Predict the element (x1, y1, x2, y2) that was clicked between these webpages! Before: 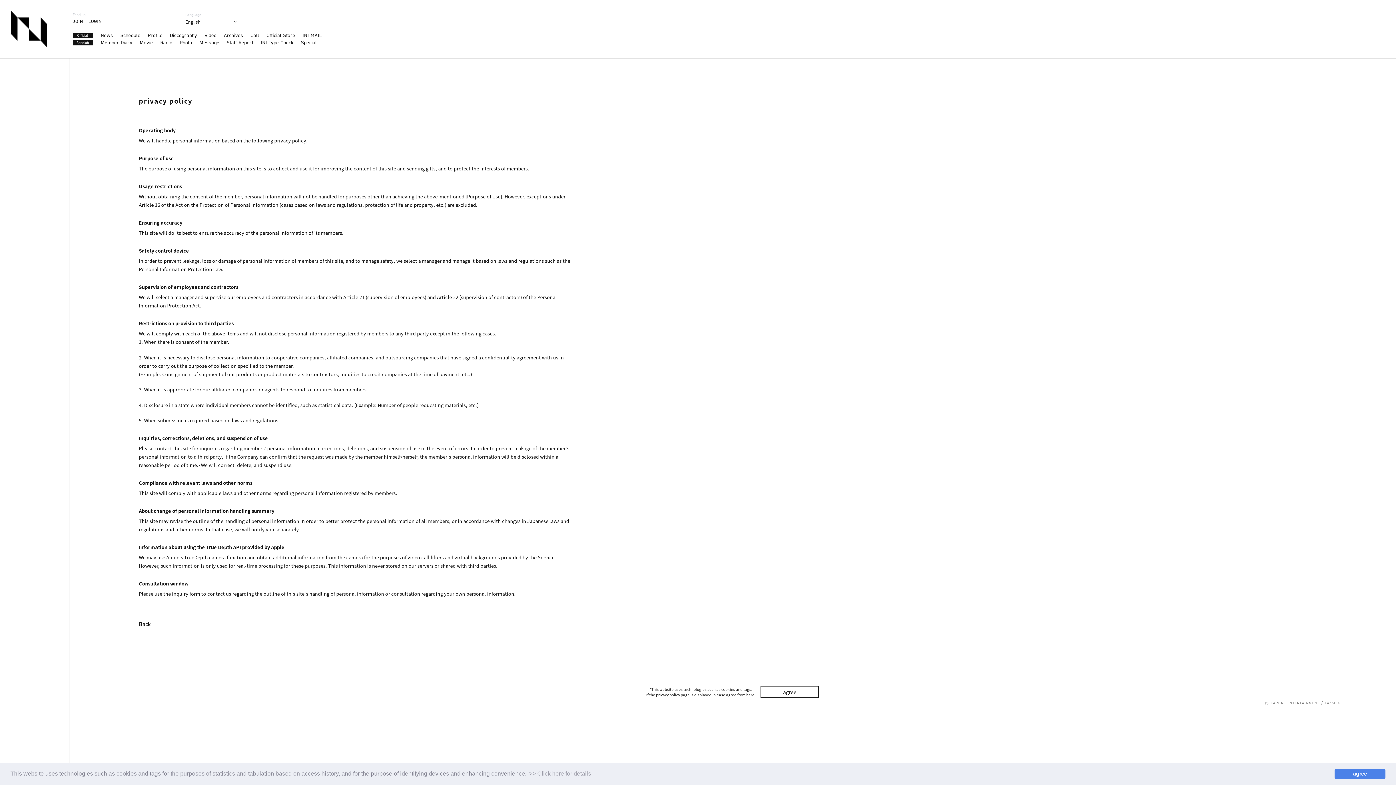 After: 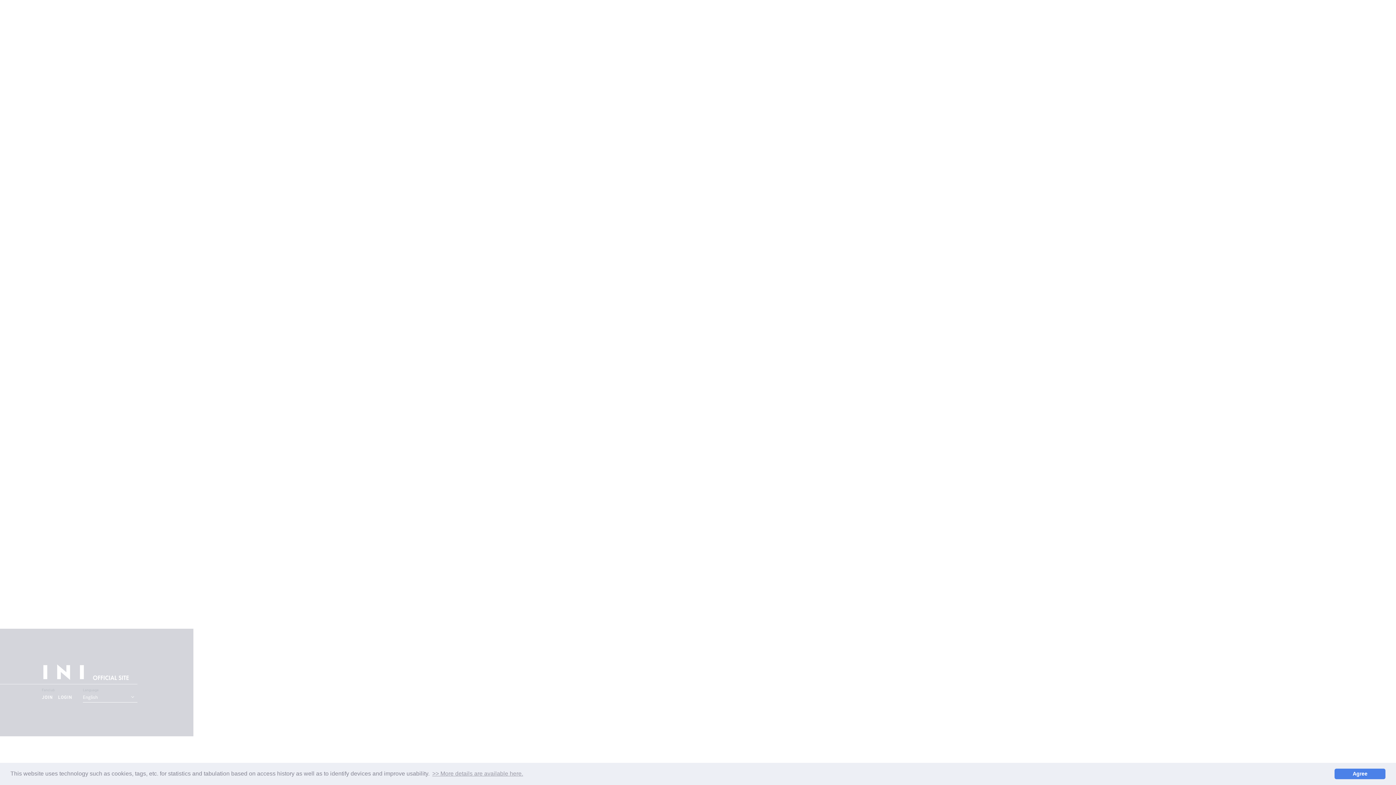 Action: bbox: (10, 10, 47, 47)